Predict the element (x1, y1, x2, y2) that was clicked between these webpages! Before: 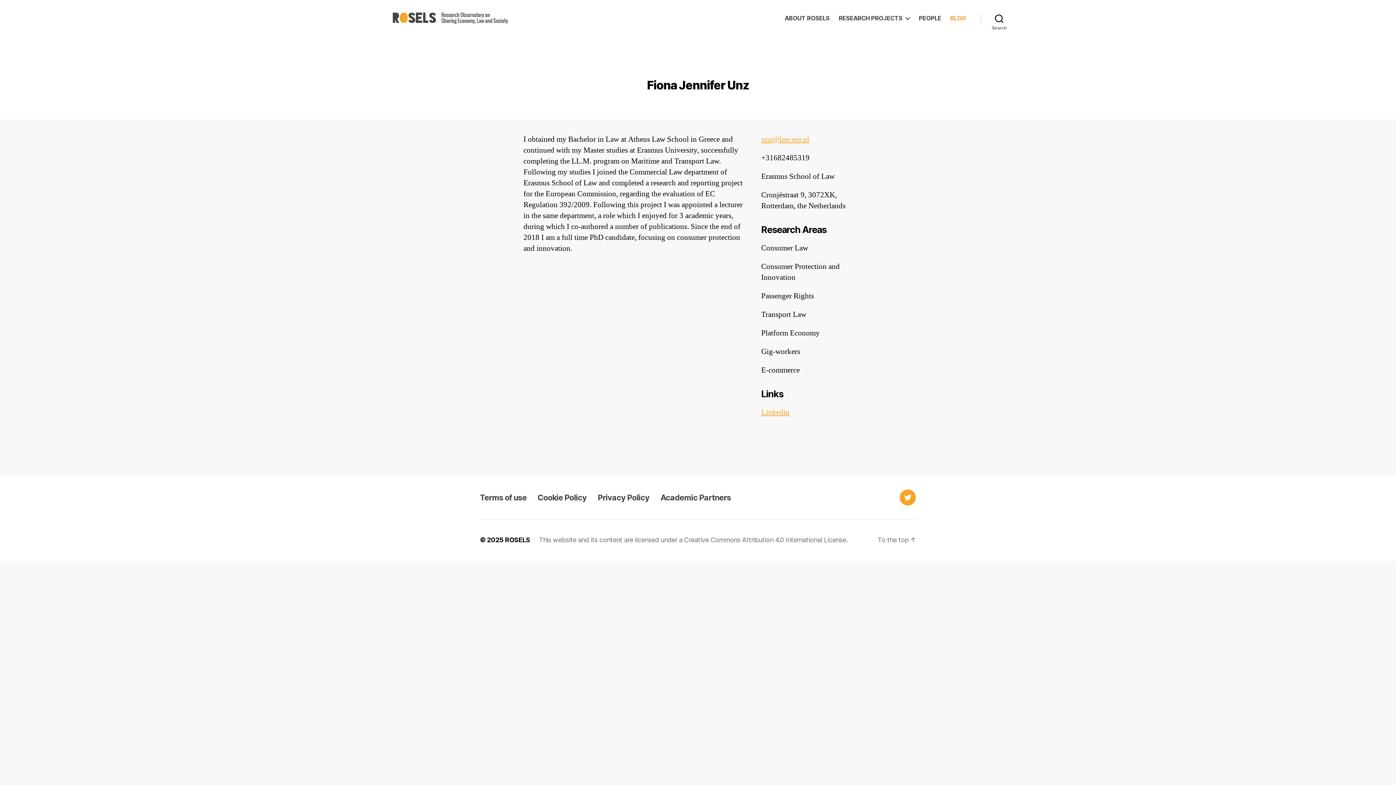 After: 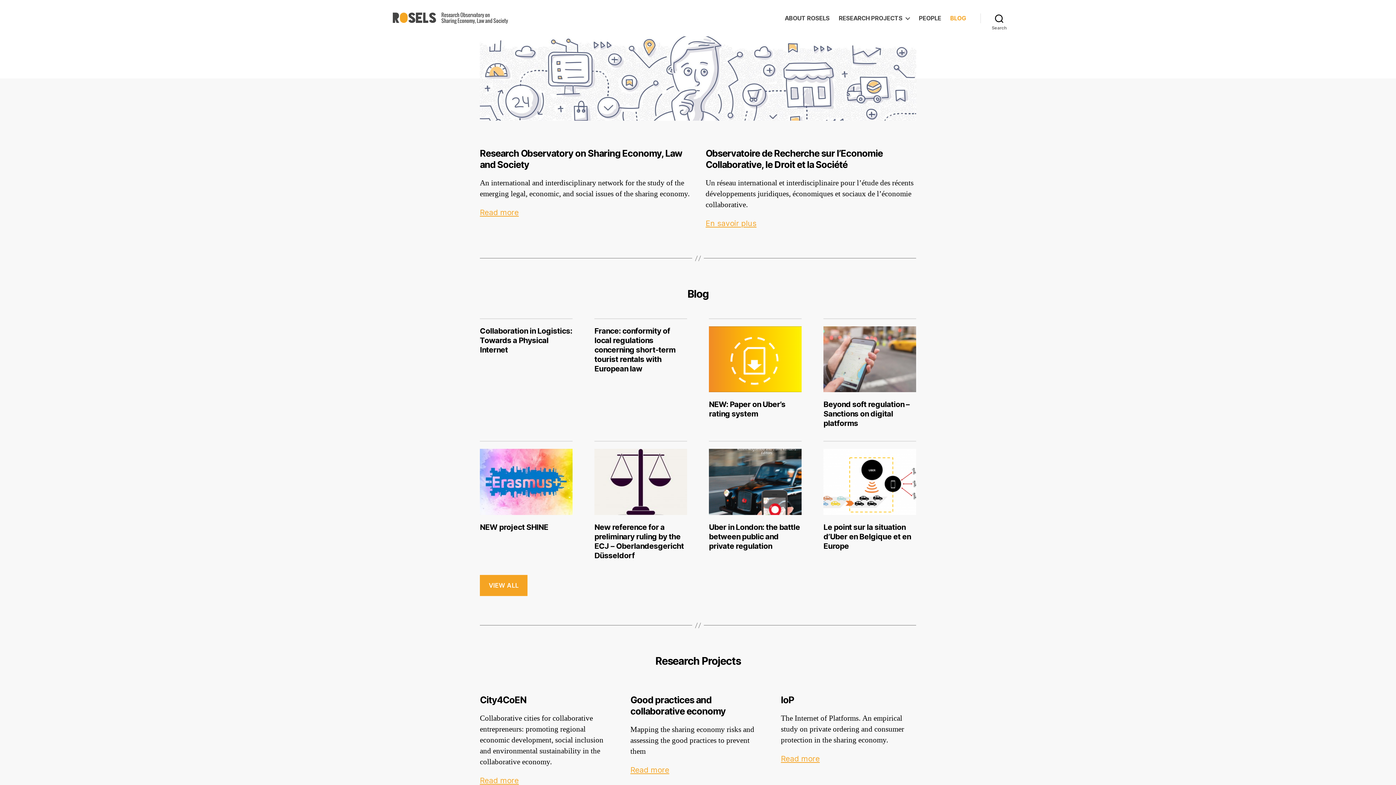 Action: bbox: (392, 12, 508, 24)